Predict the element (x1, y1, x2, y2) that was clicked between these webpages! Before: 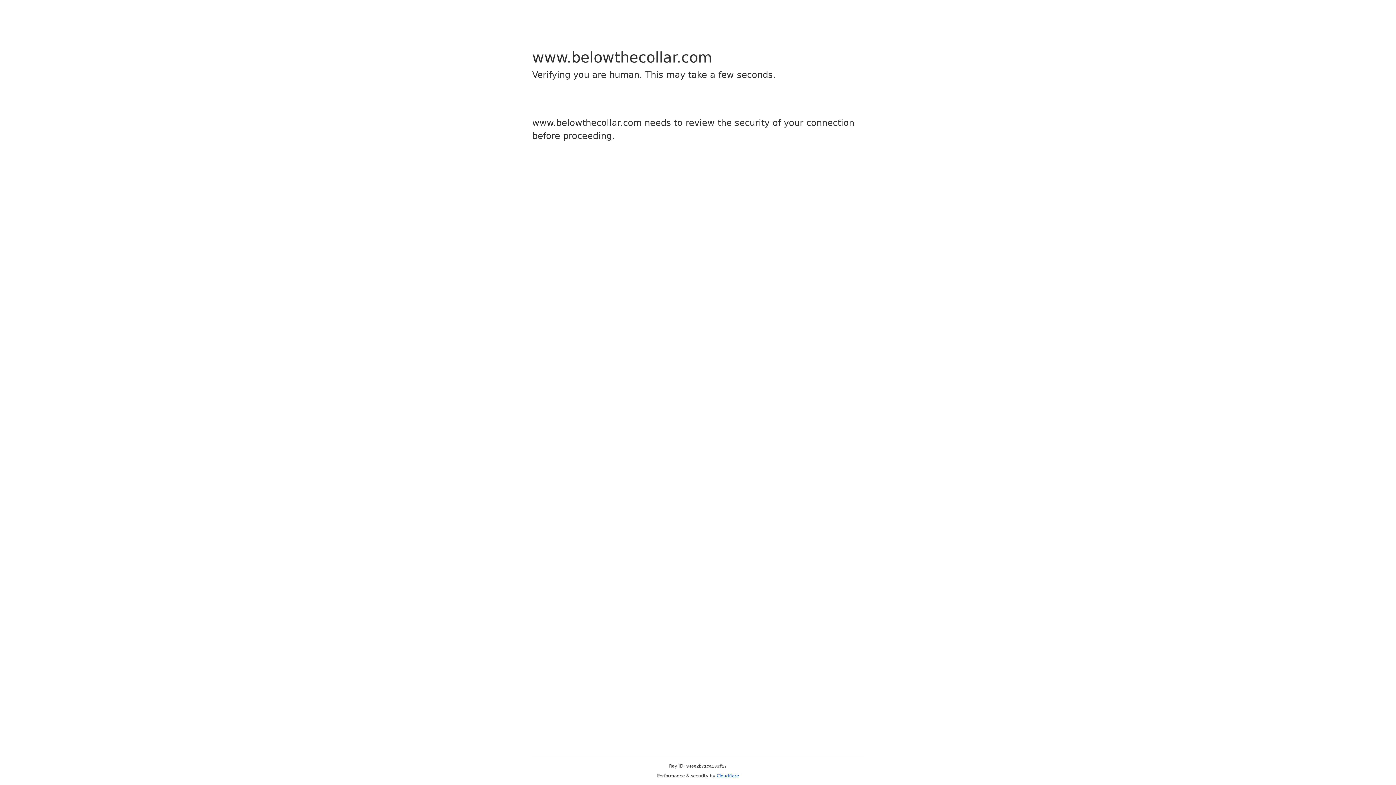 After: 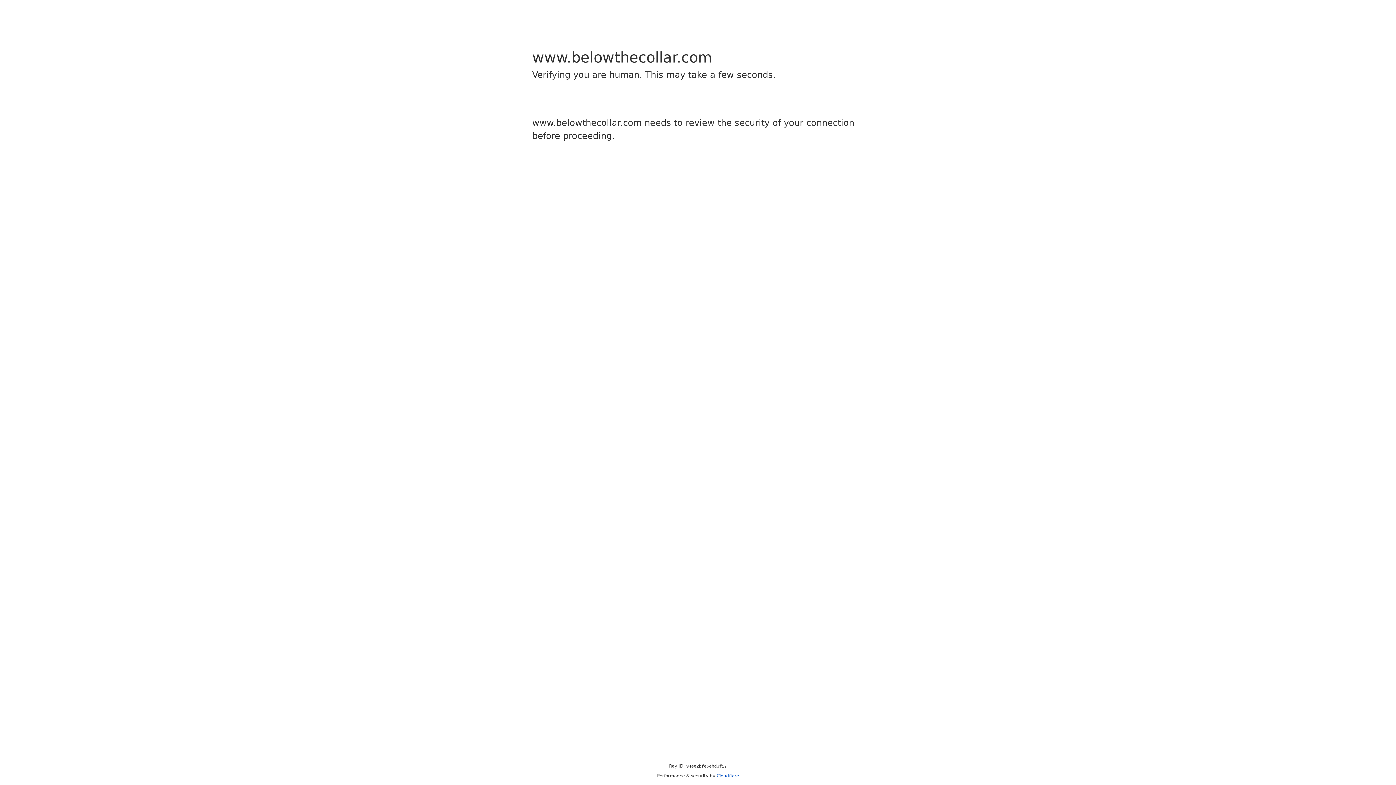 Action: label: Cloudflare bbox: (716, 773, 739, 778)